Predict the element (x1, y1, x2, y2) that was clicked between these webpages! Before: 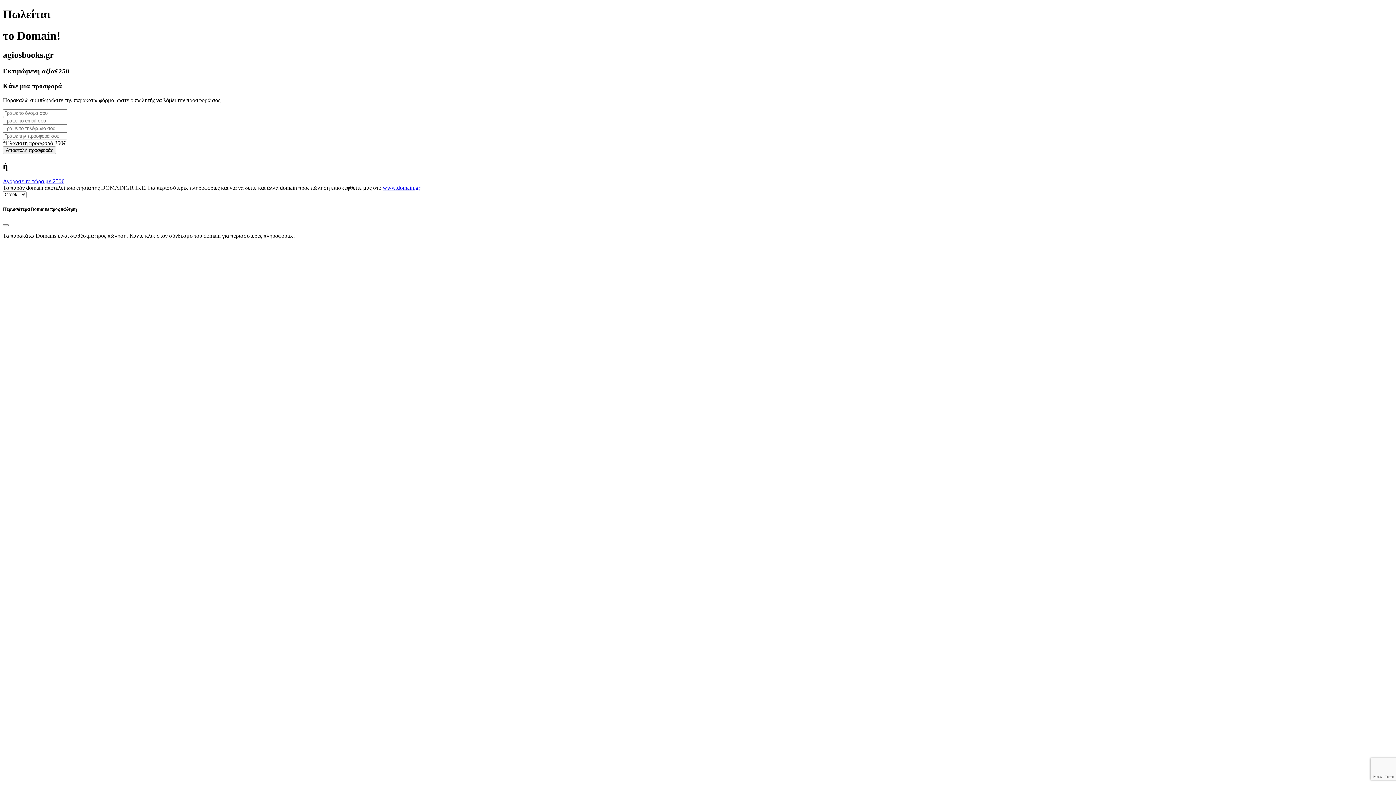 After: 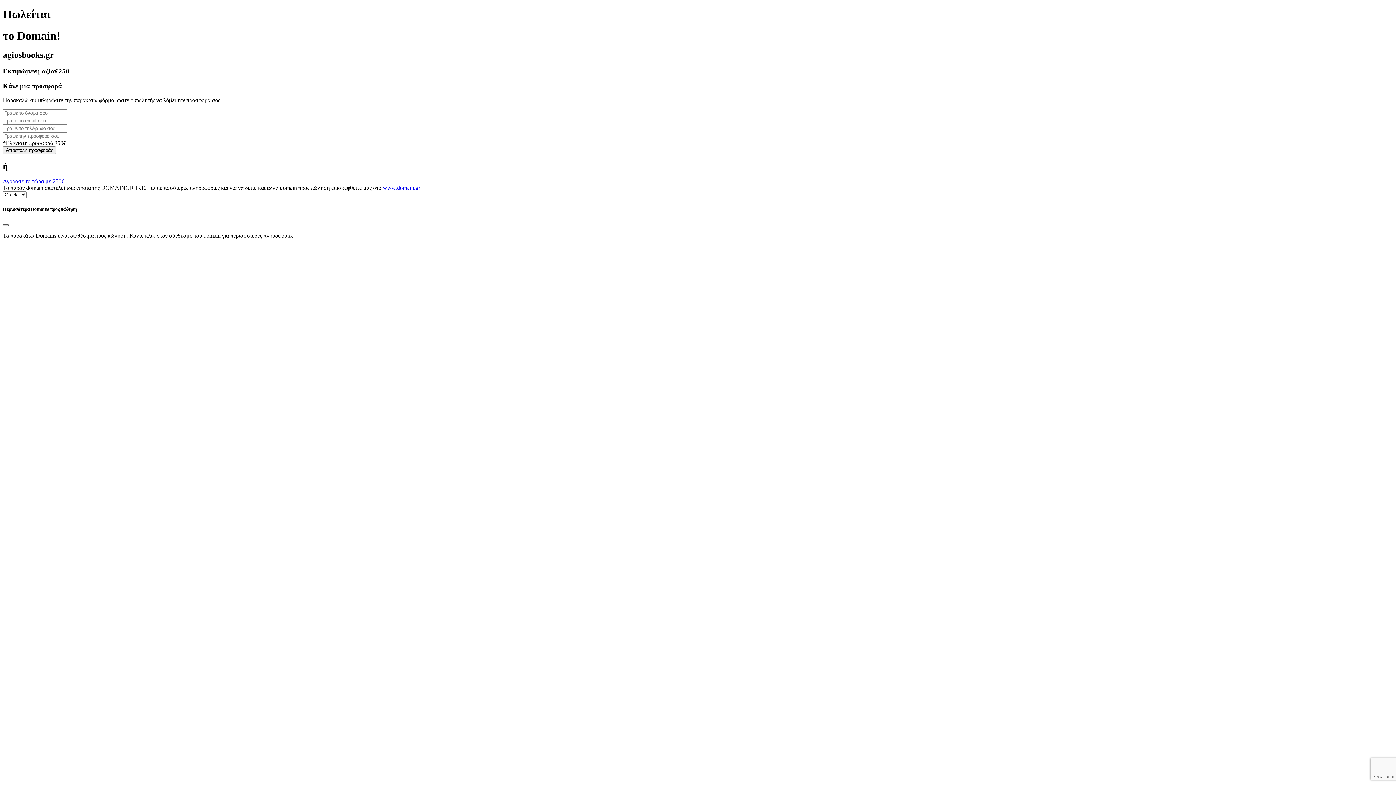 Action: bbox: (2, 224, 8, 226) label: Close